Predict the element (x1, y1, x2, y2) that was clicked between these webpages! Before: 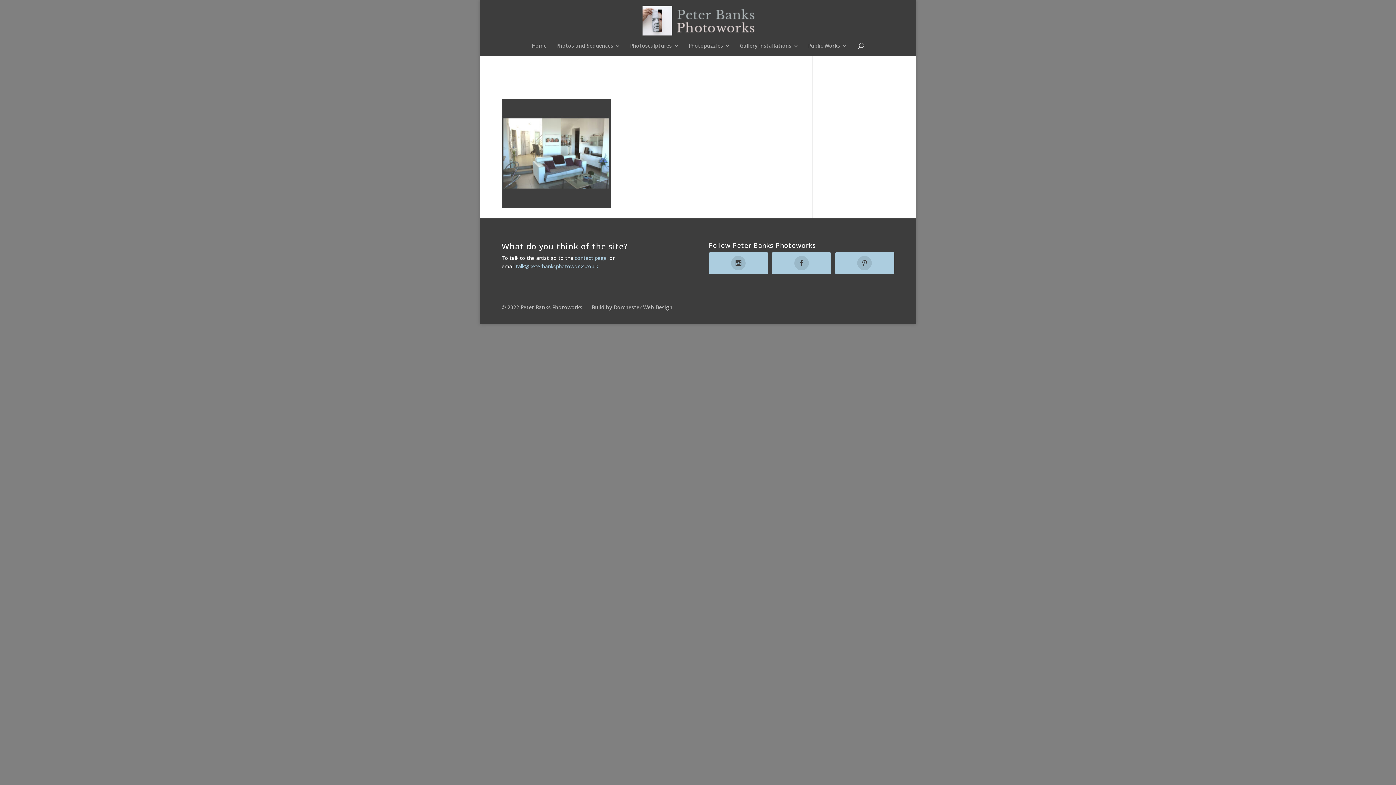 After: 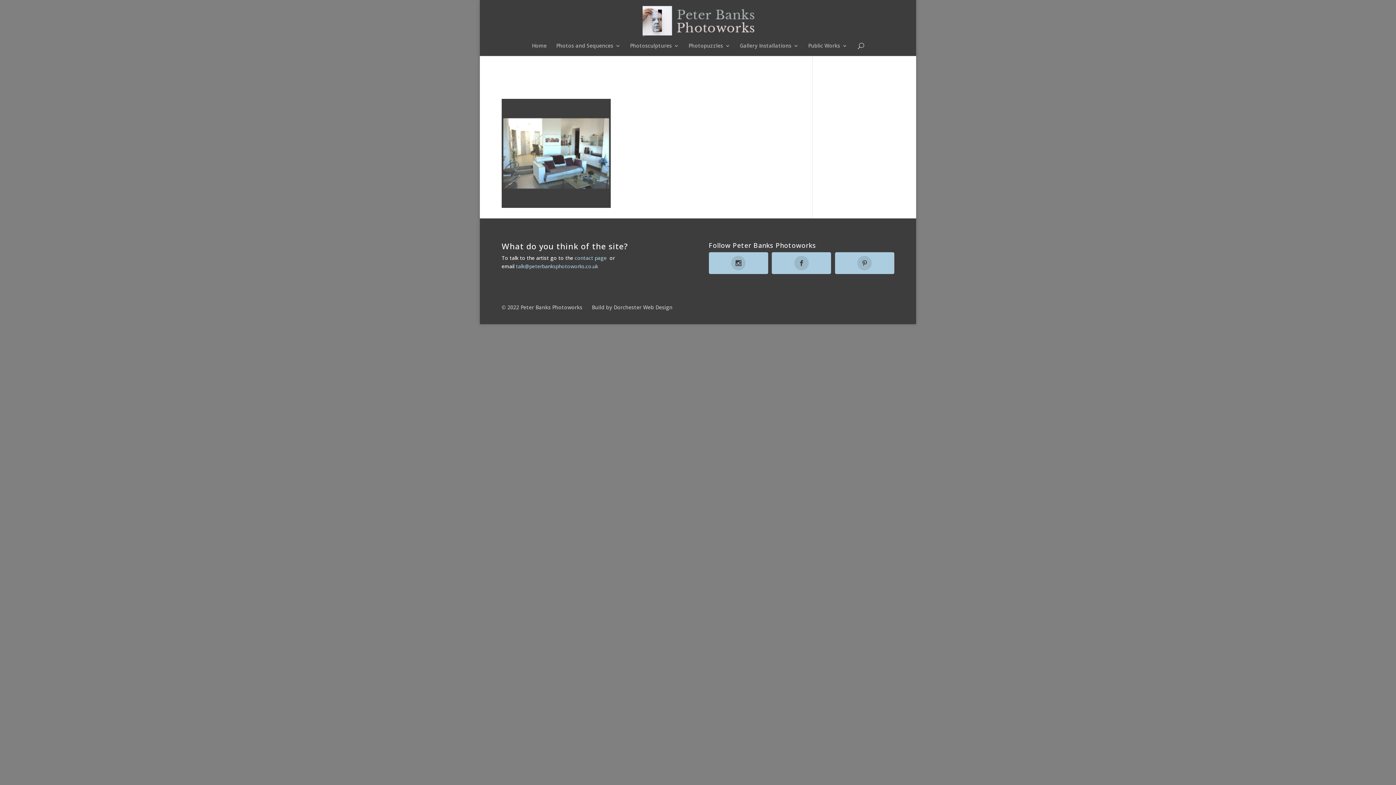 Action: bbox: (516, 262, 598, 269) label: talk@peterbanksphotoworks.co.uk